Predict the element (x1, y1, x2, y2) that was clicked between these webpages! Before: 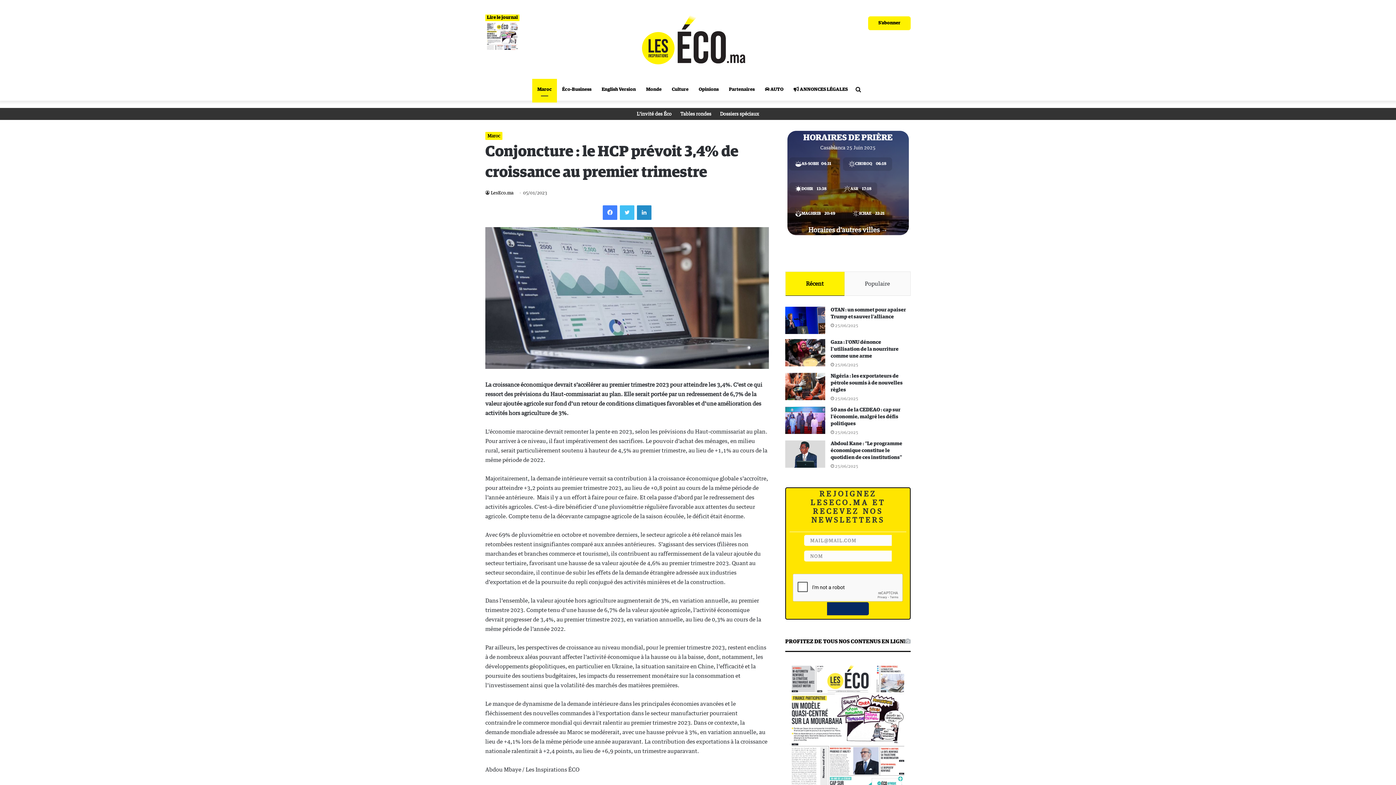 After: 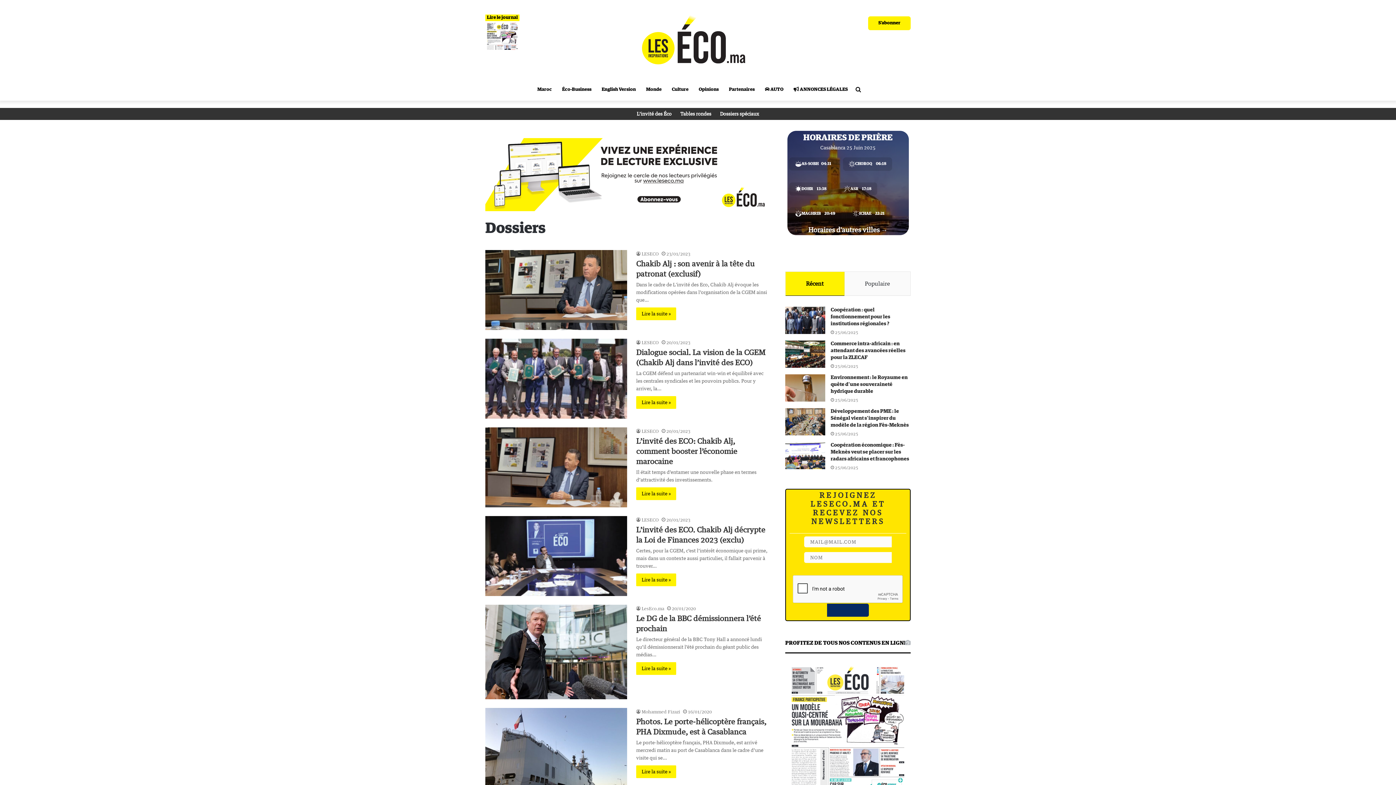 Action: bbox: (715, 105, 763, 121) label: Dossiers spéciaux